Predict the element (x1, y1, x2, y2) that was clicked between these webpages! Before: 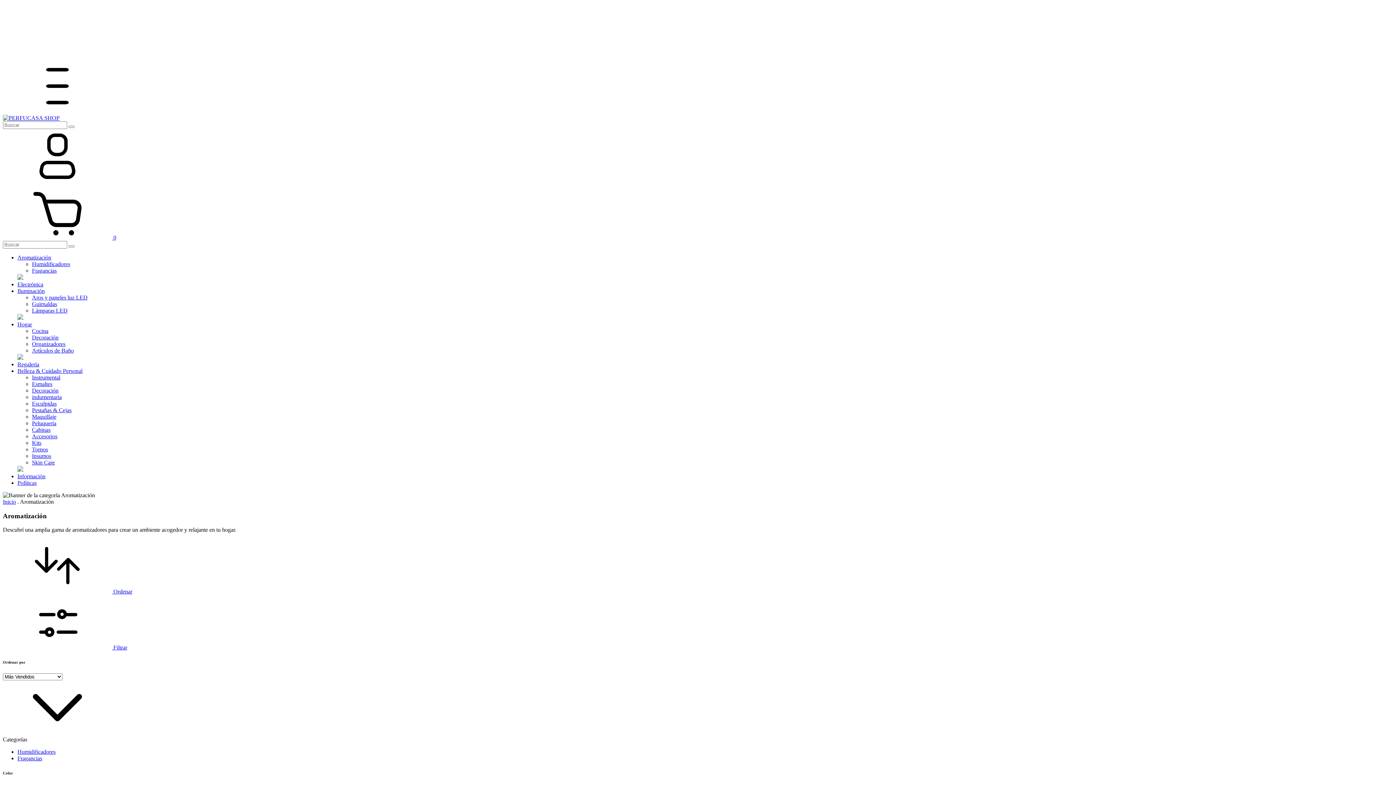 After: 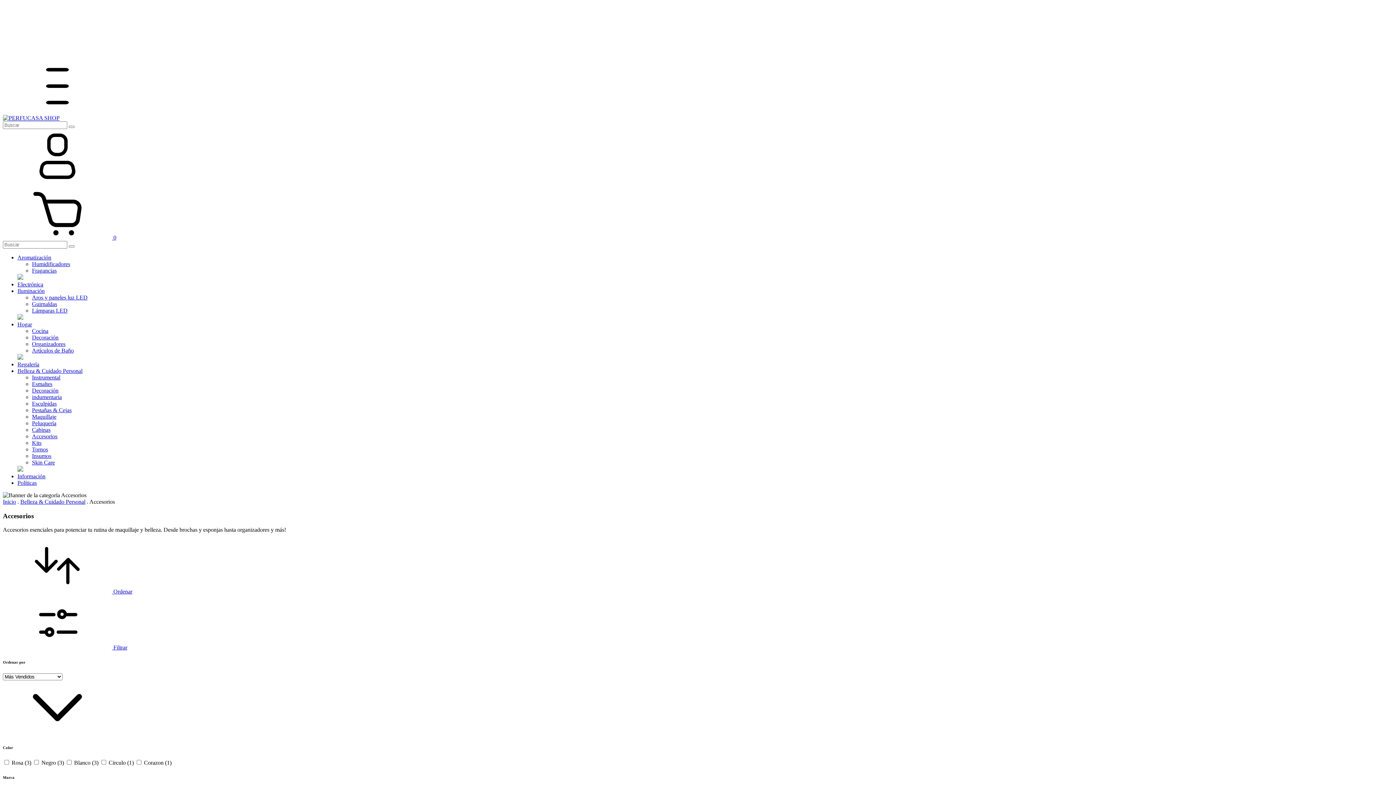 Action: bbox: (32, 433, 57, 439) label: Accesorios